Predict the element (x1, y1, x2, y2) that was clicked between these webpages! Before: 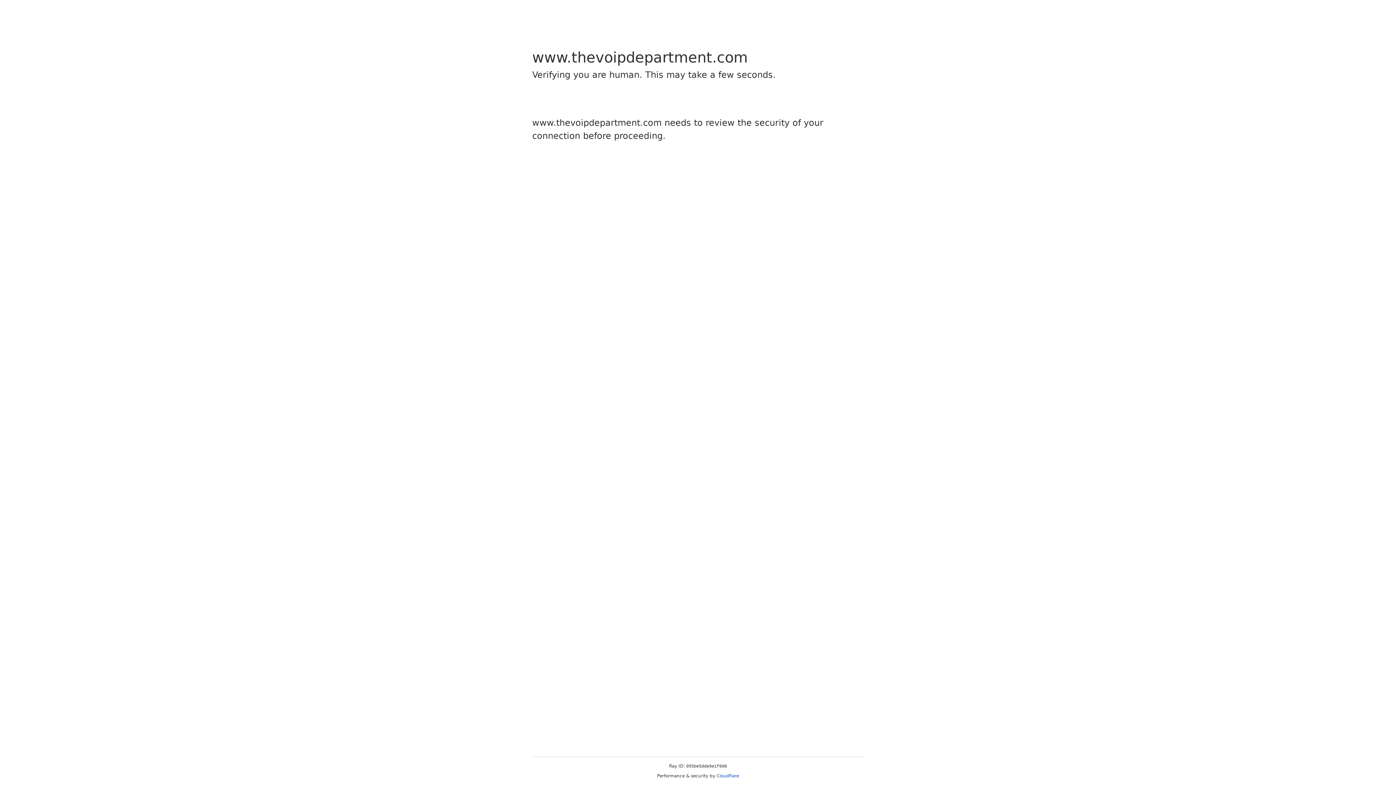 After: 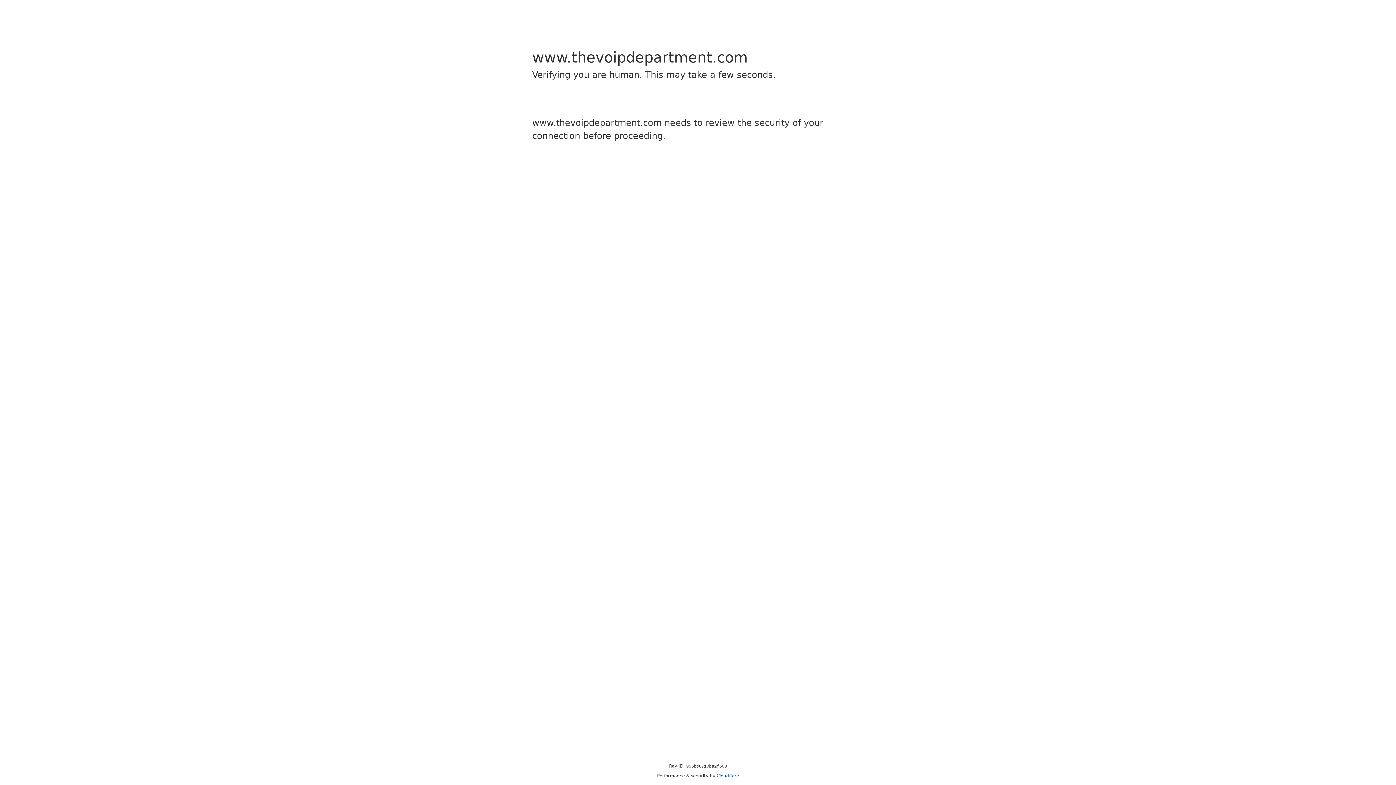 Action: bbox: (716, 773, 739, 778) label: Cloudflare